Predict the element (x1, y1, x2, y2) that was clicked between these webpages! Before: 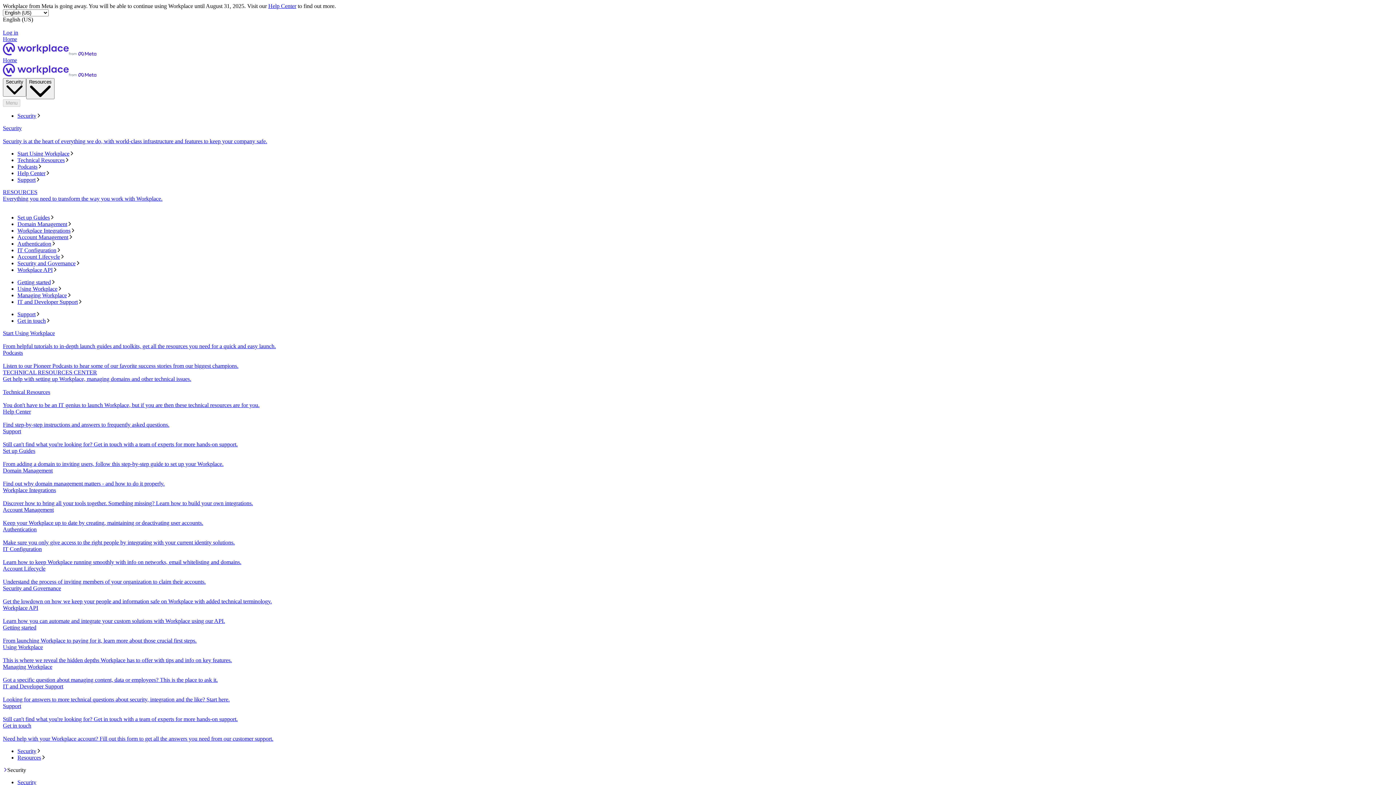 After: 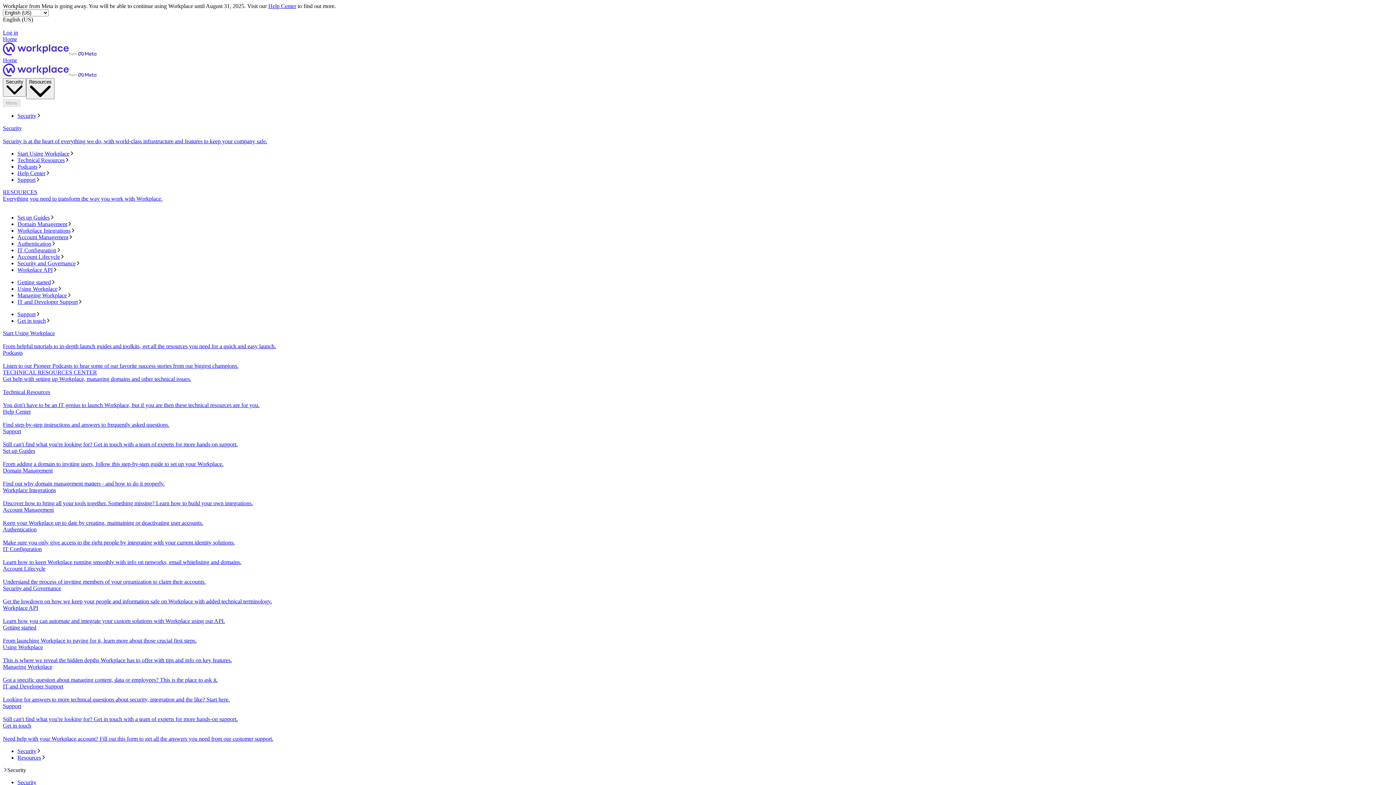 Action: bbox: (2, 546, 1393, 565) label: IT Configuration
Learn how to keep Workplace running smoothly with info on networks, email whitelisting and domains.